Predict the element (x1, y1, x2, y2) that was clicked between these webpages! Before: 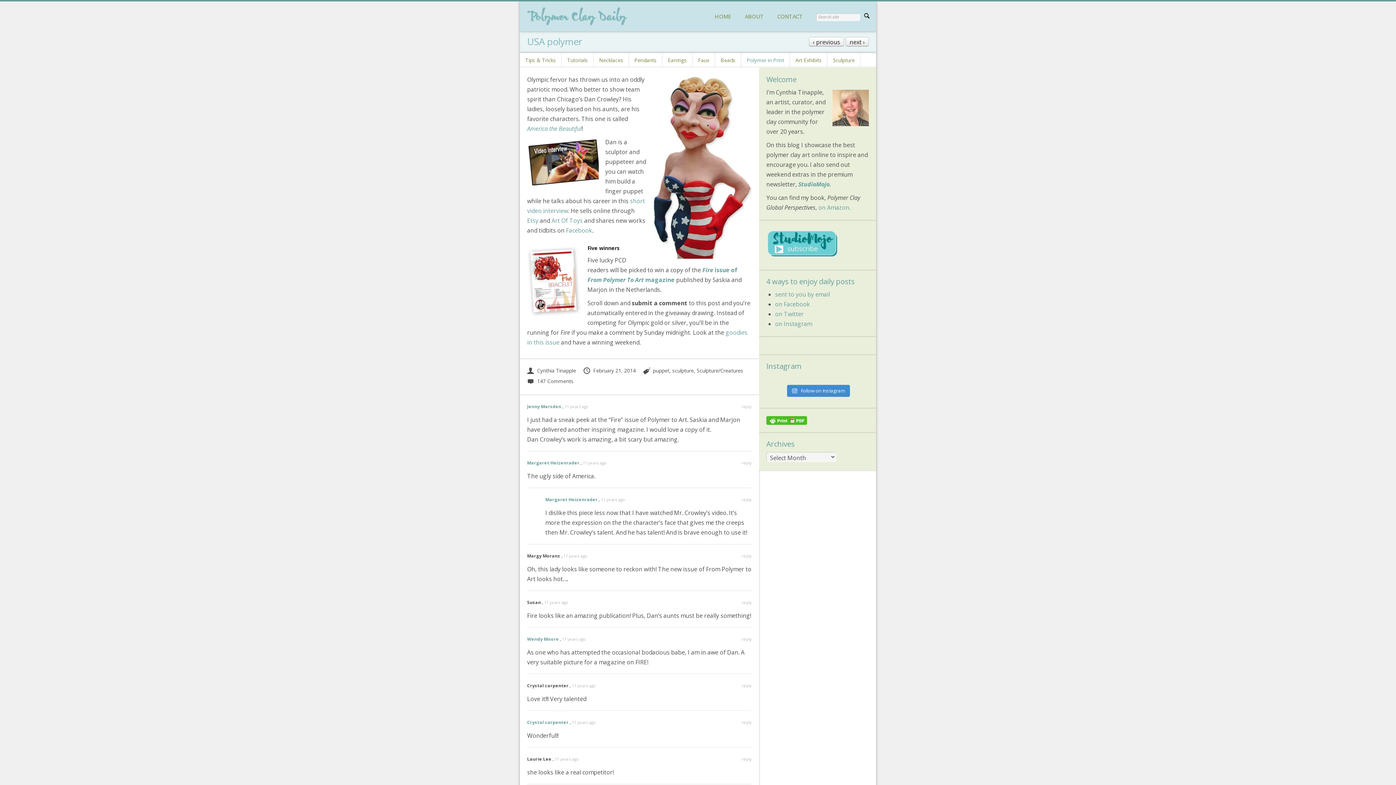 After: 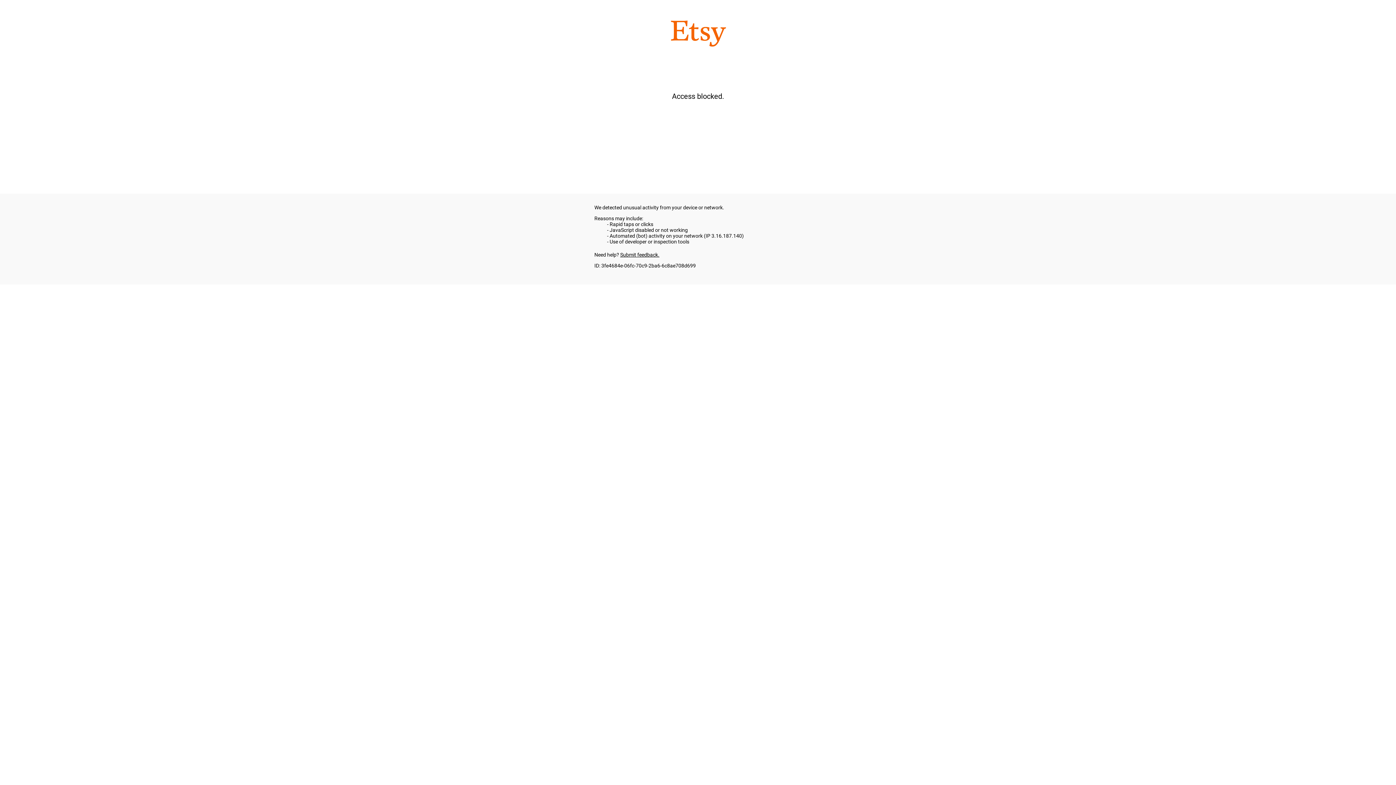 Action: bbox: (527, 719, 568, 725) label: Crystal carpenter